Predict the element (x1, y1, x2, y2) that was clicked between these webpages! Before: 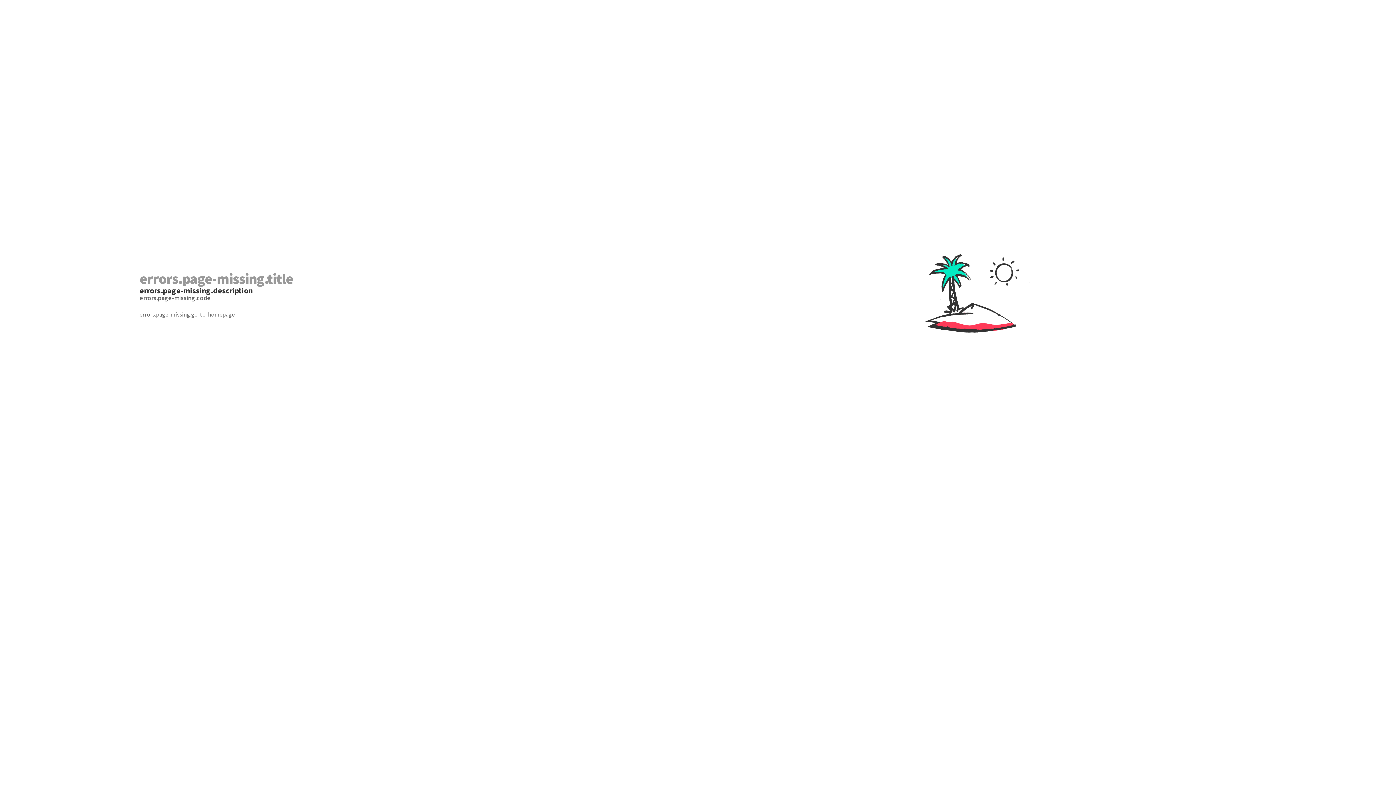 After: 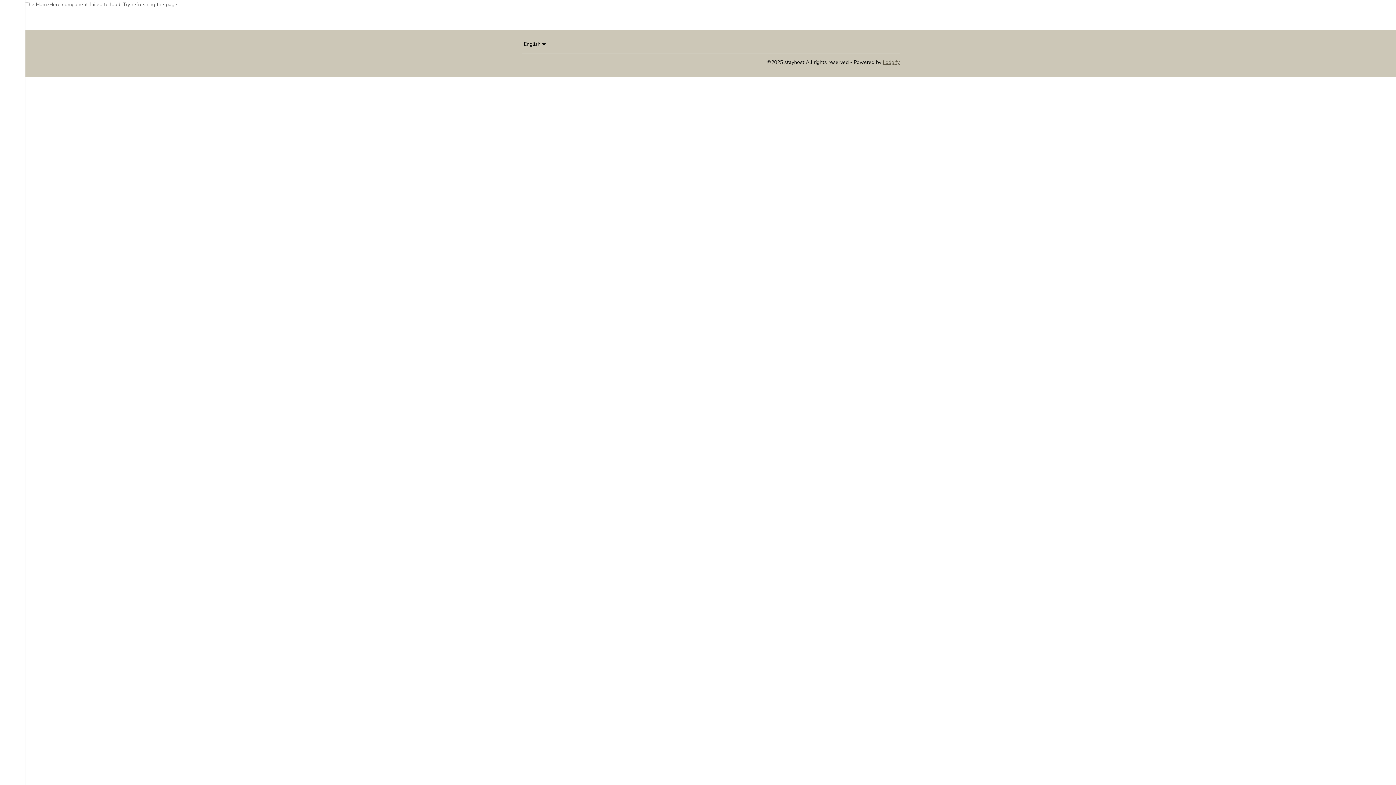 Action: label: errors.page-missing.go-to-homepage bbox: (139, 310, 698, 318)